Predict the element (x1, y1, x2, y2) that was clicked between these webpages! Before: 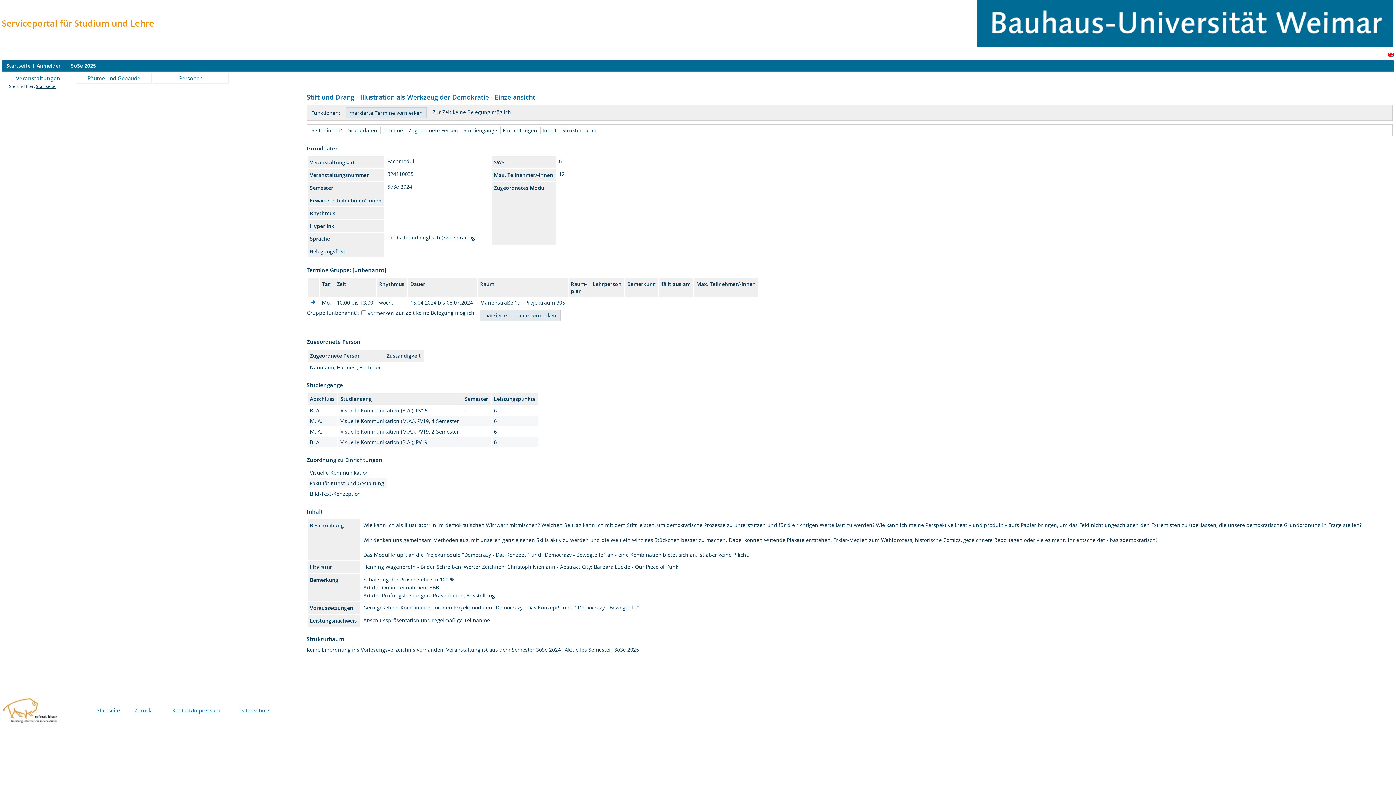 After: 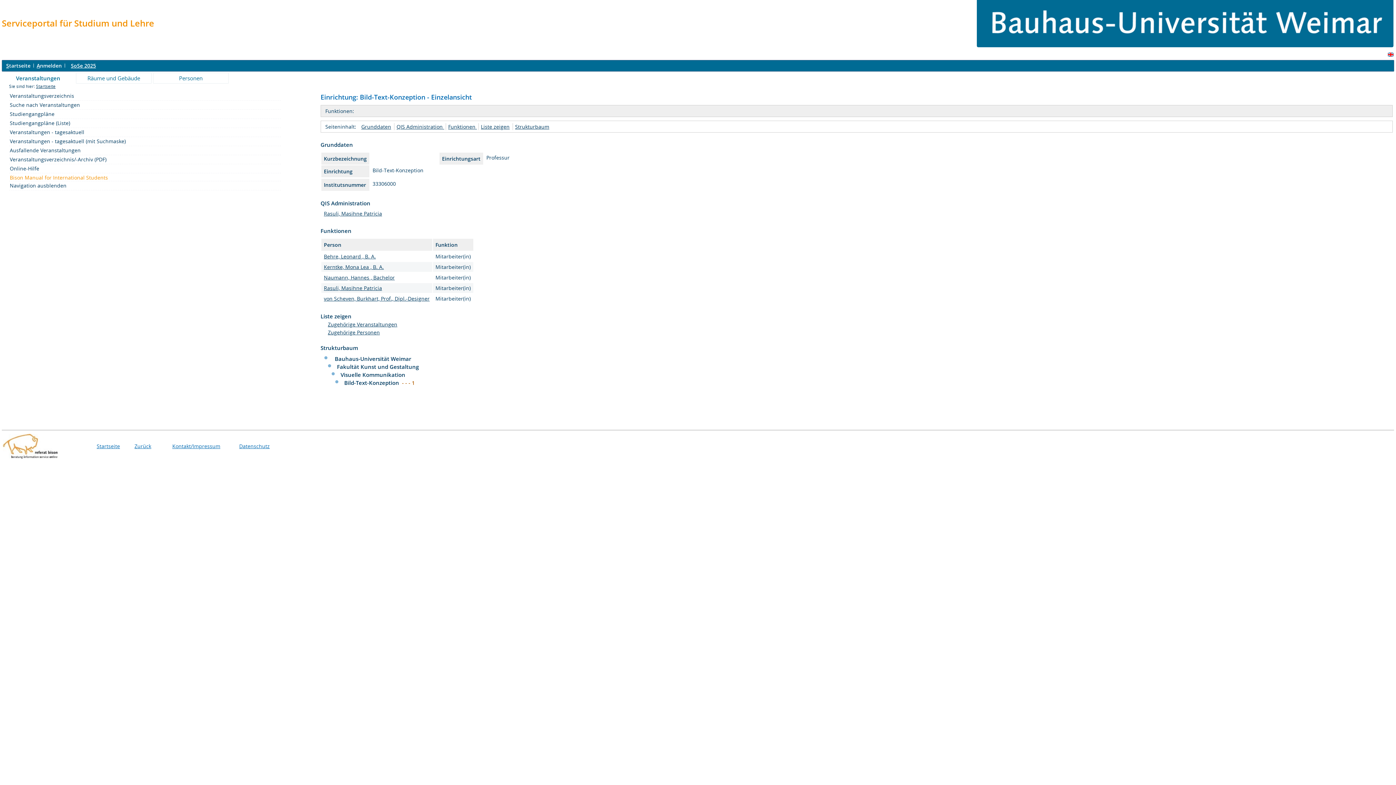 Action: label: Bild-Text-Konzeption bbox: (310, 490, 360, 497)